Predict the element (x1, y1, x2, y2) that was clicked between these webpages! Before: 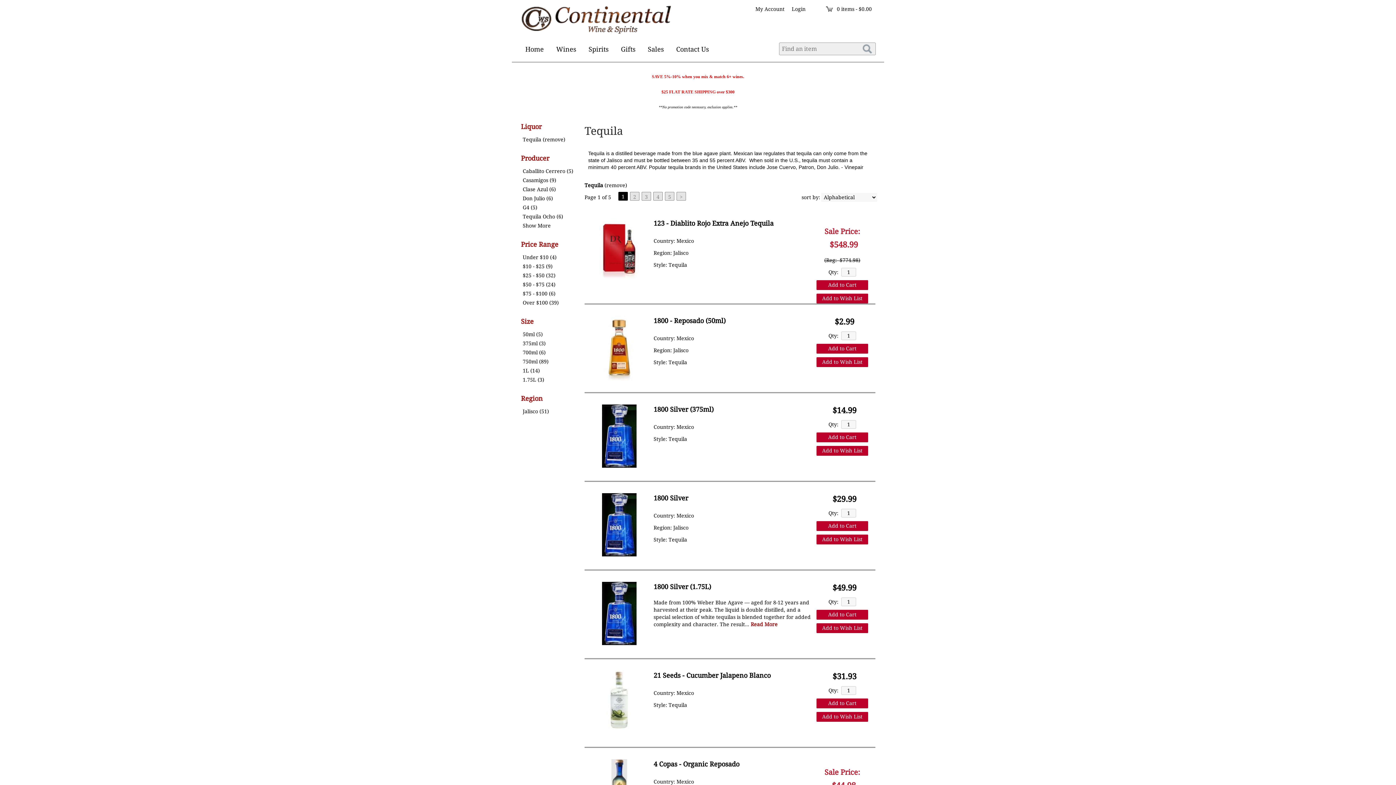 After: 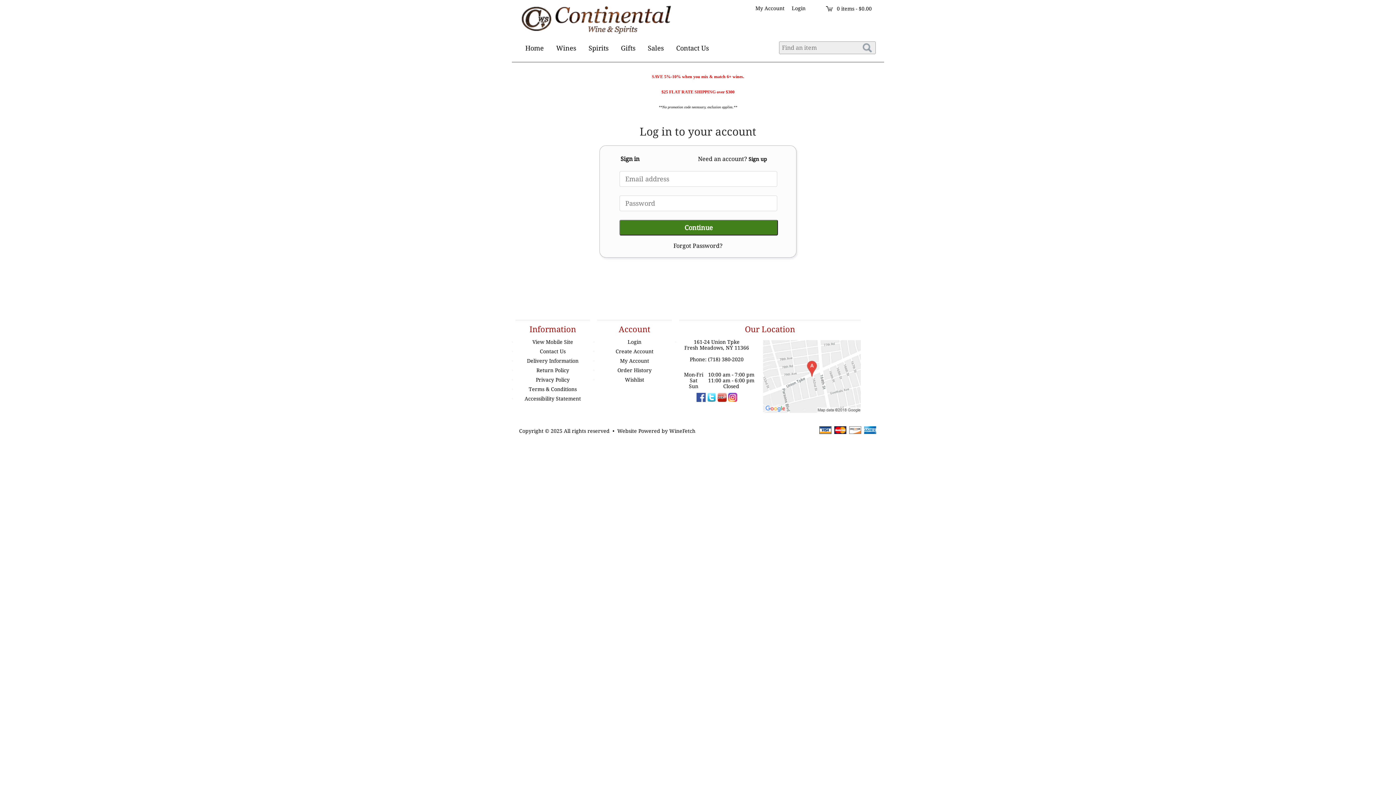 Action: bbox: (816, 623, 868, 633) label: Add to Wish List